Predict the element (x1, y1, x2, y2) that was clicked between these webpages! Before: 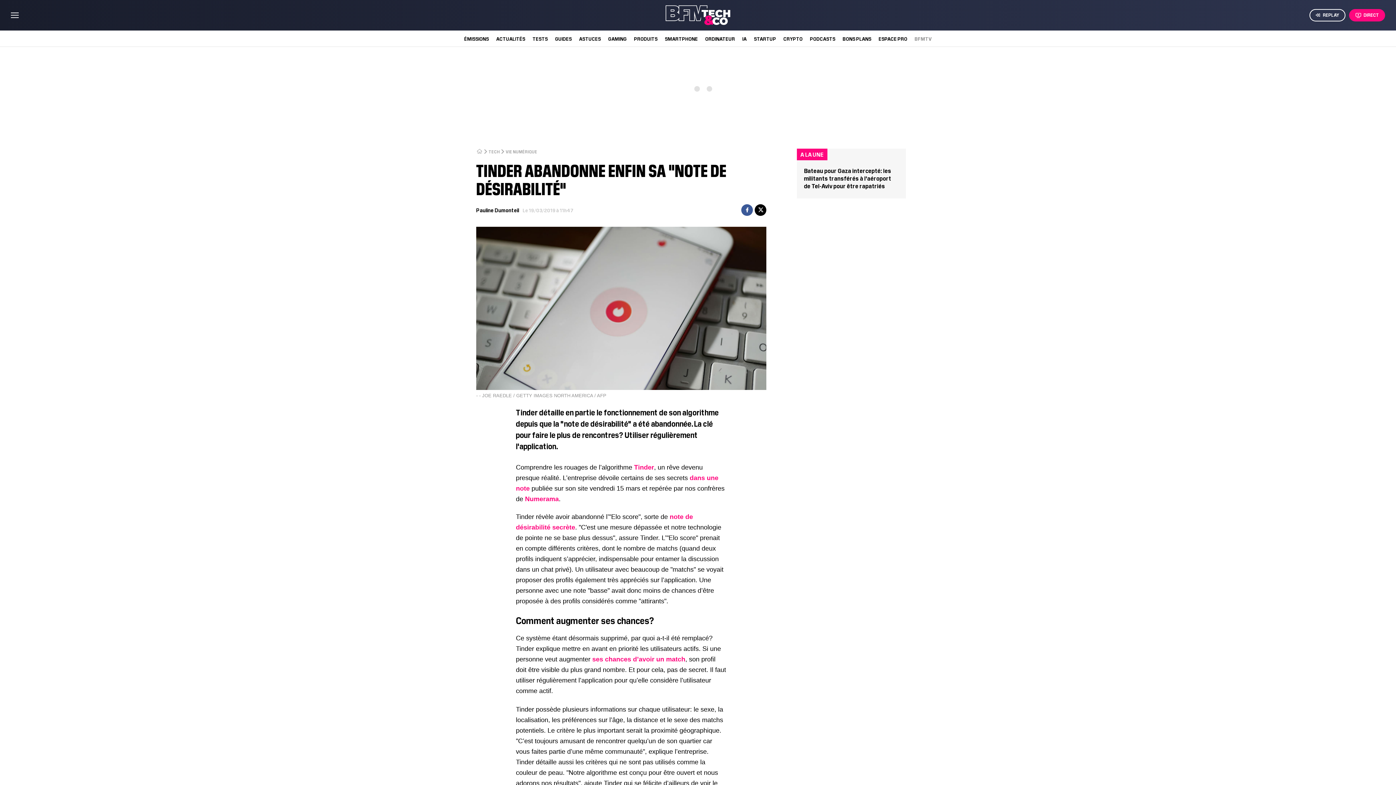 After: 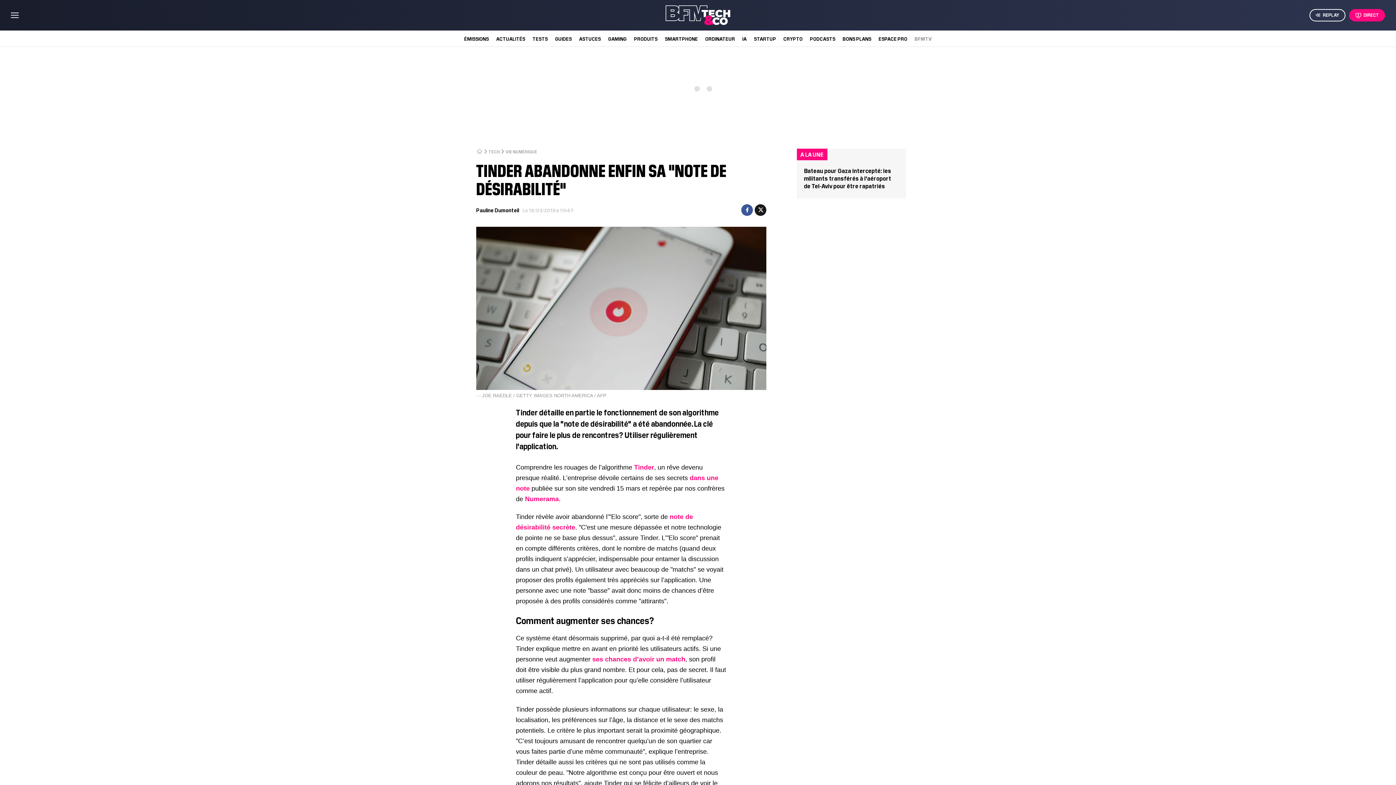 Action: label: Partager bbox: (755, 204, 766, 216)